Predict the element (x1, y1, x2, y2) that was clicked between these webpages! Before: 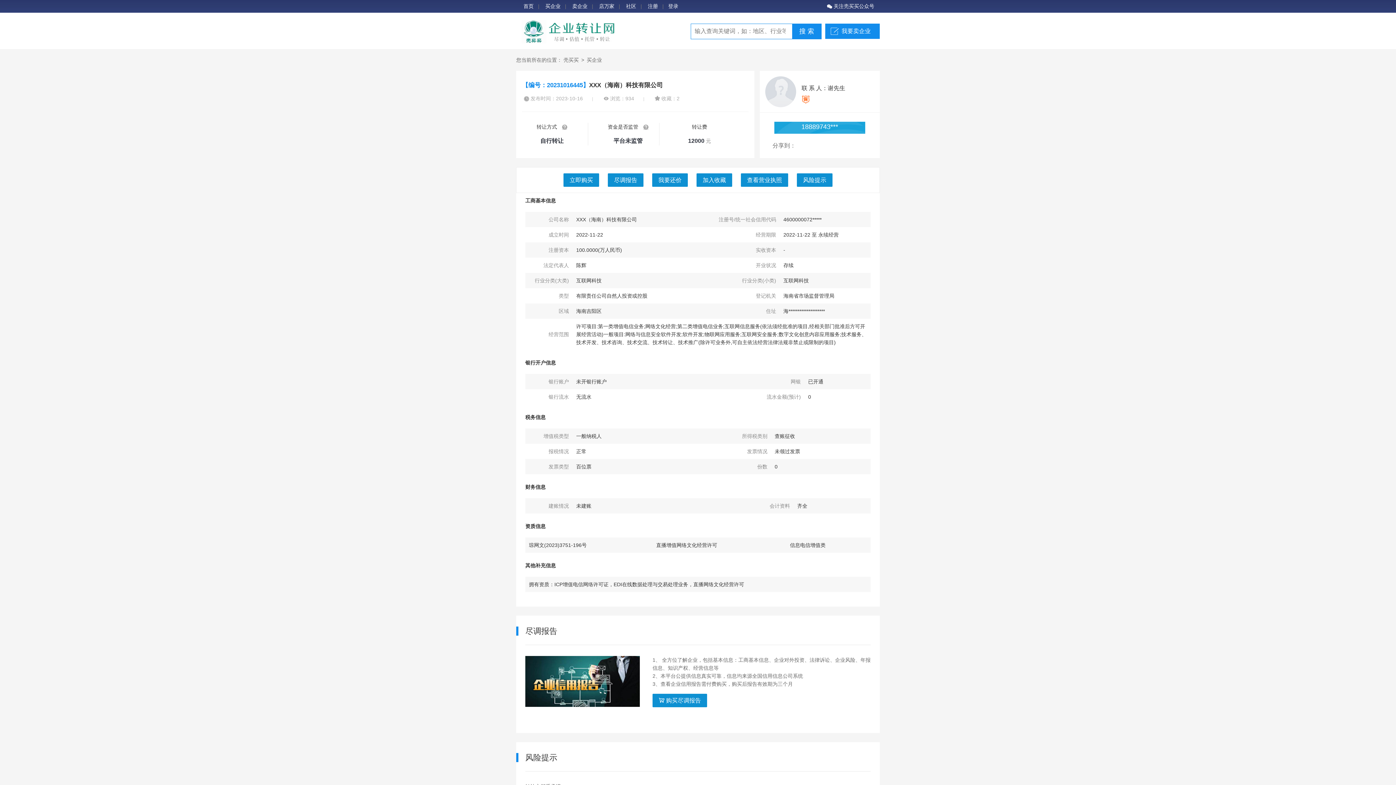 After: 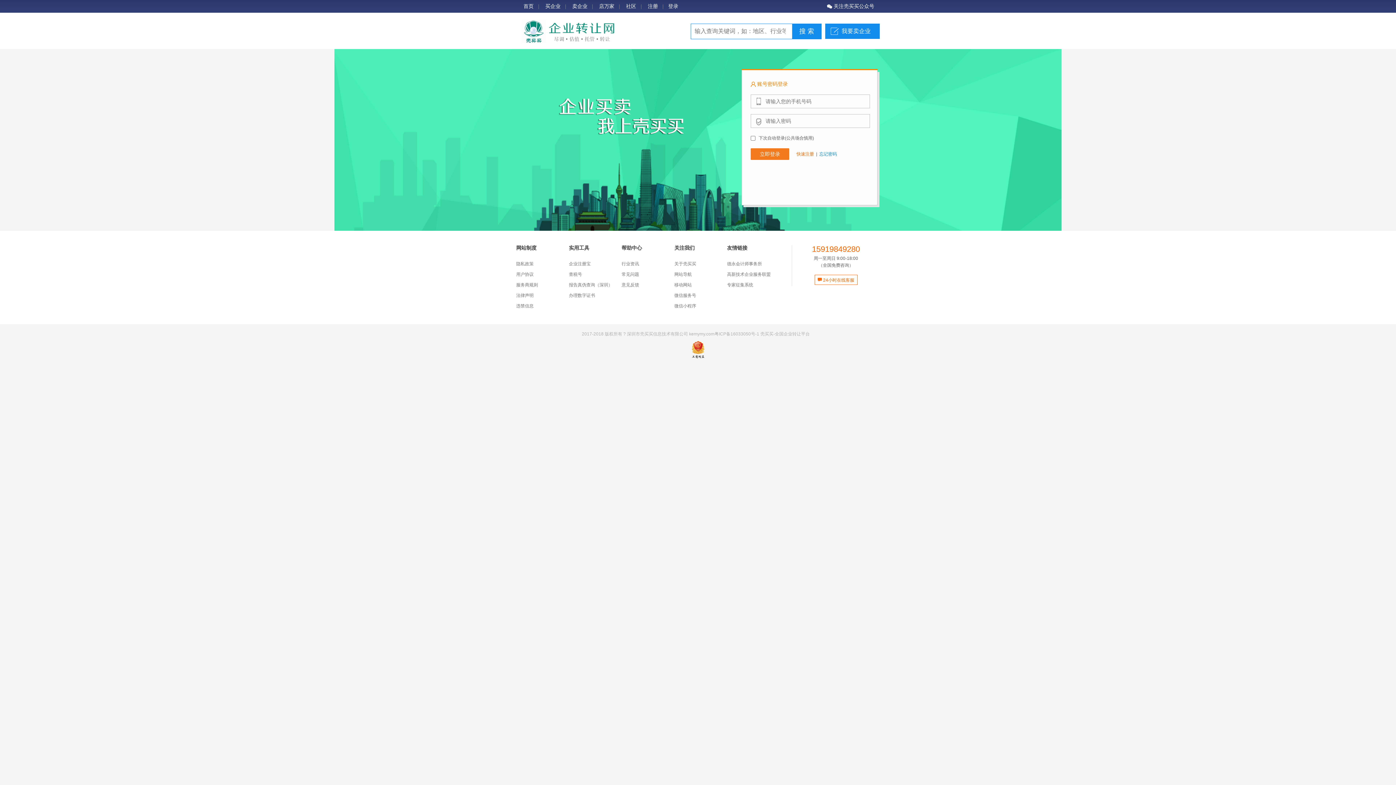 Action: bbox: (608, 173, 643, 186) label: 尽调报告